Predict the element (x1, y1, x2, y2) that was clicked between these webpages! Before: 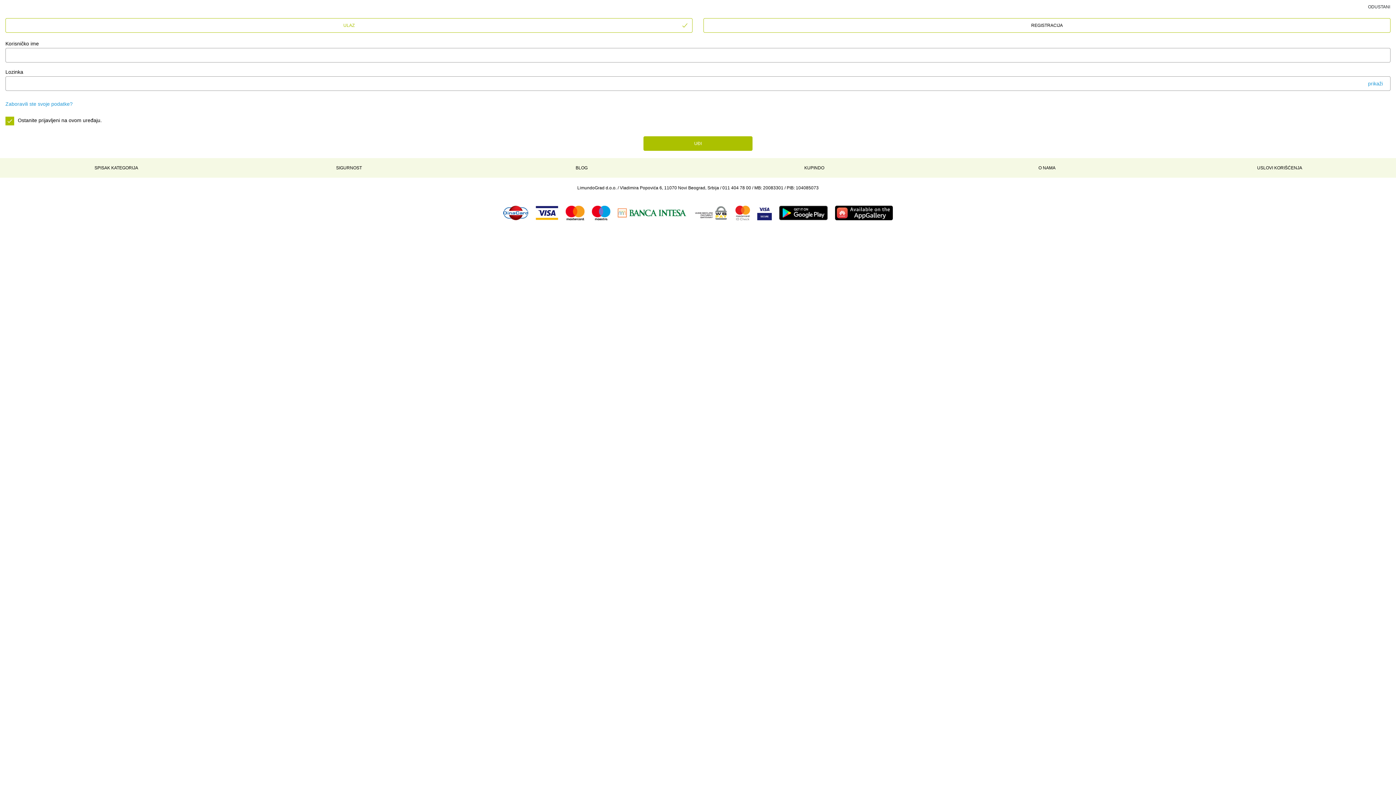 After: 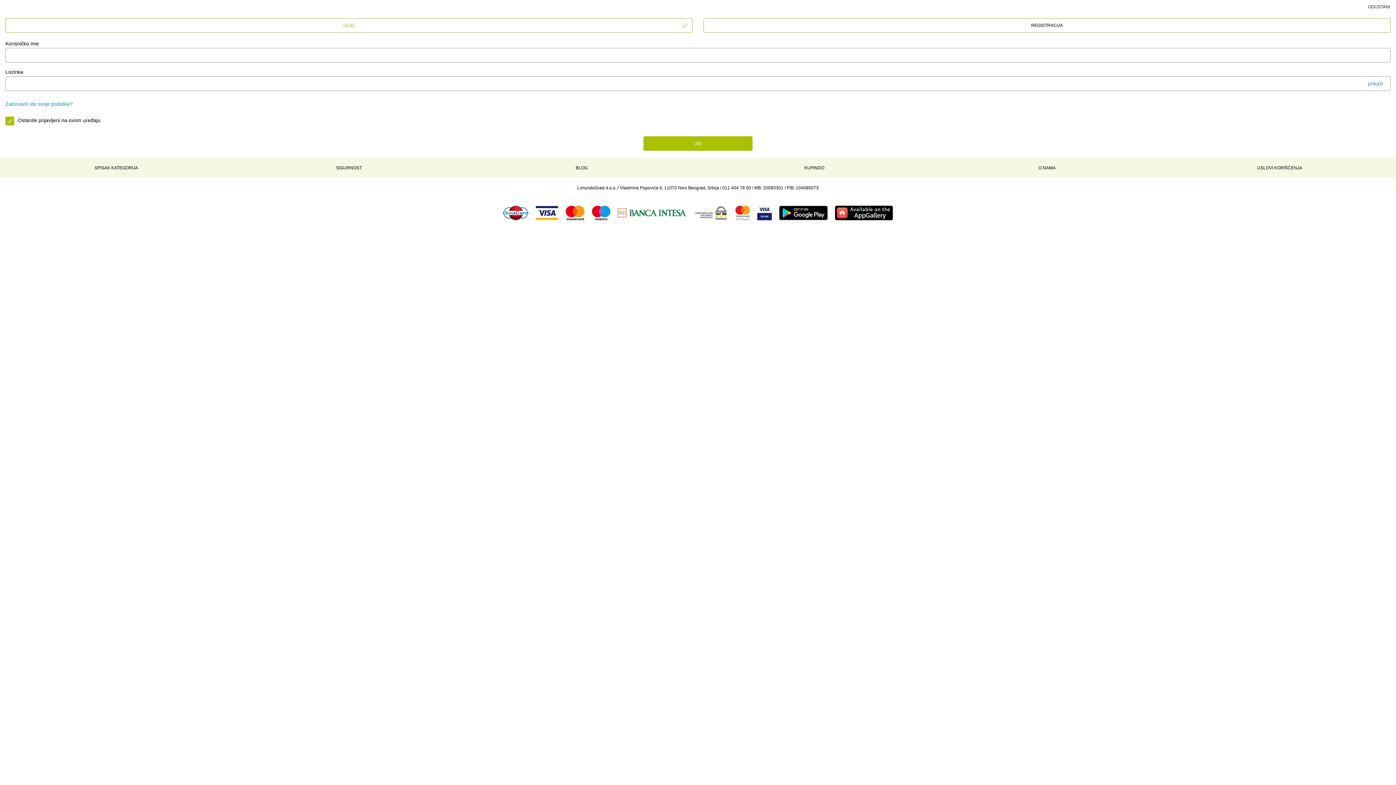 Action: bbox: (690, 205, 731, 220)